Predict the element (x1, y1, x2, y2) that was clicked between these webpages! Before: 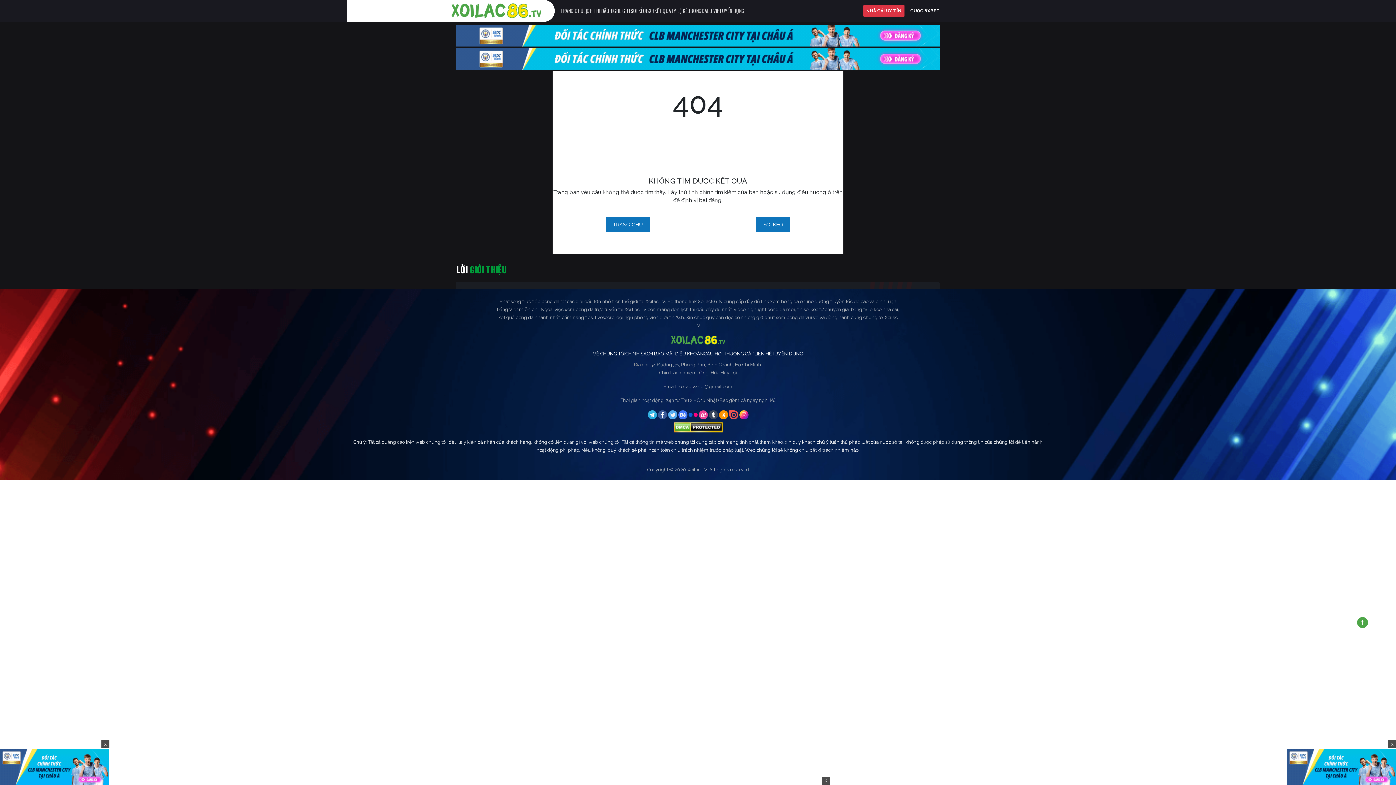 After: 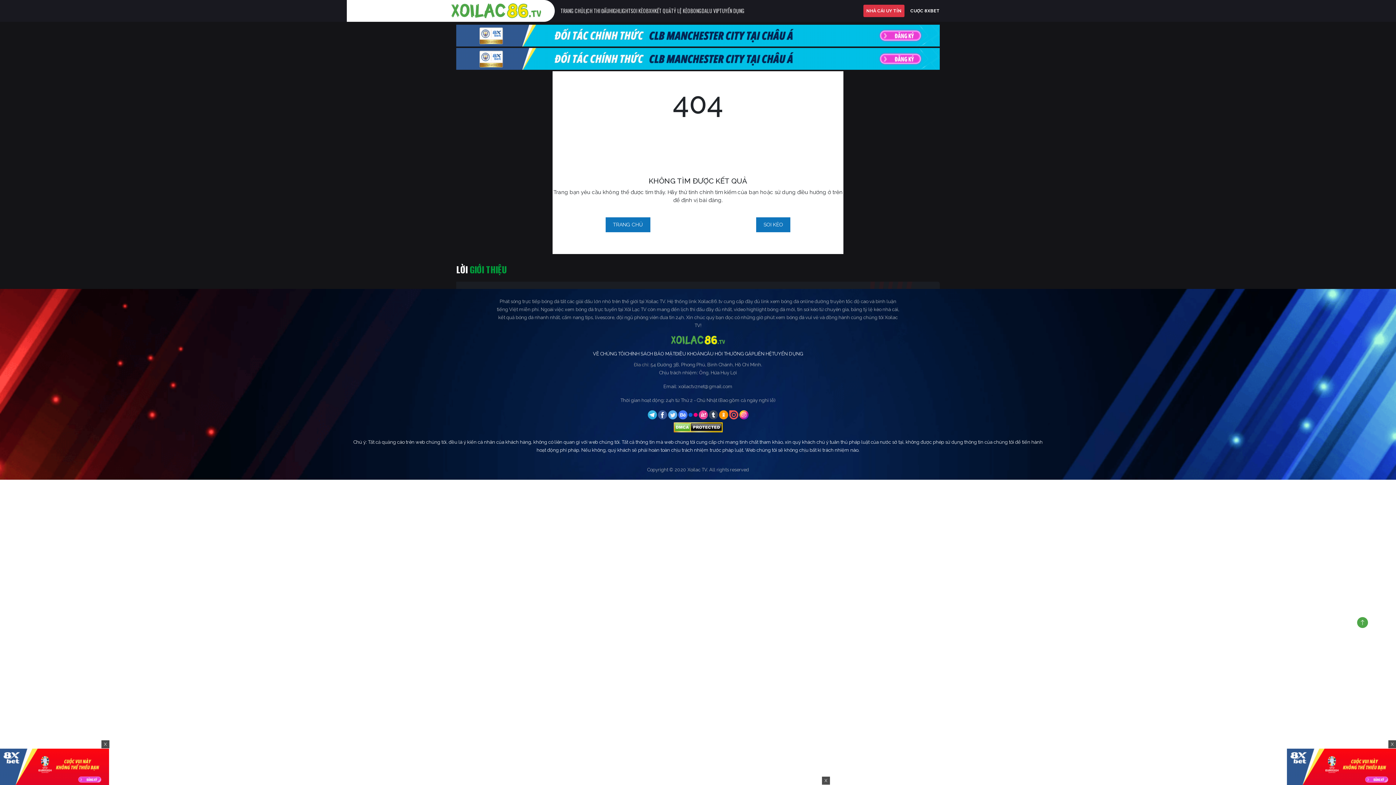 Action: bbox: (668, 411, 678, 417) label:  